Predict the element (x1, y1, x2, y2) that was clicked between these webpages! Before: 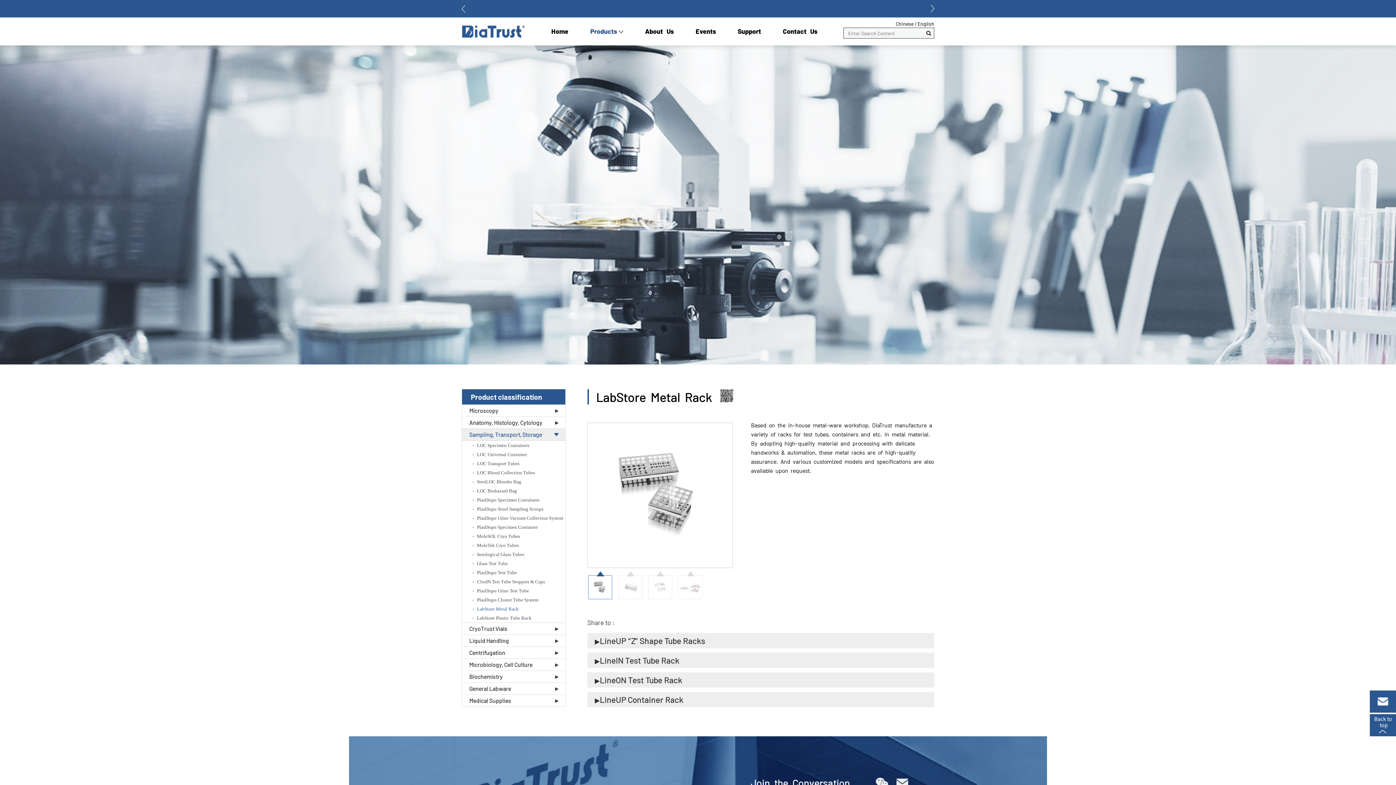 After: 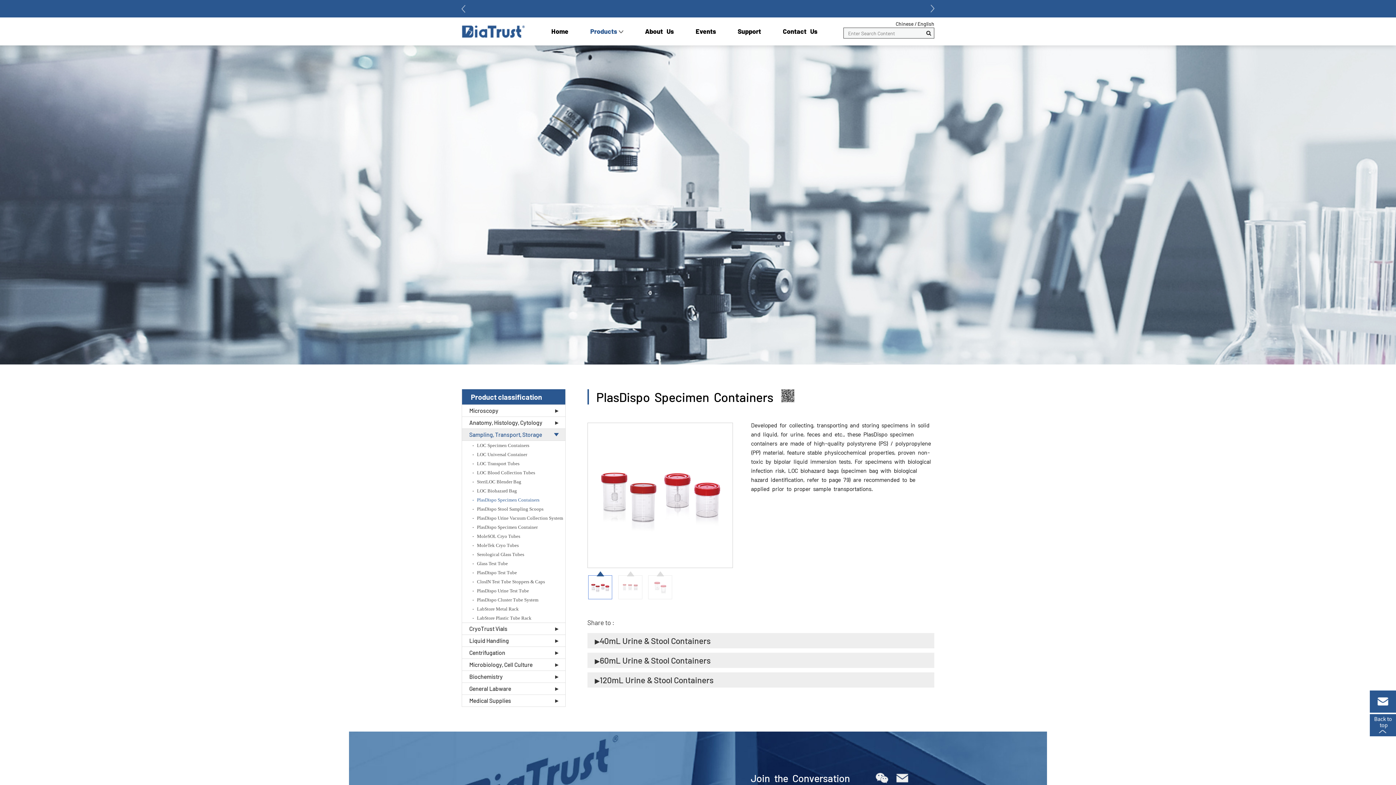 Action: label: PlasDispo Specimen Containers bbox: (461, 495, 565, 504)